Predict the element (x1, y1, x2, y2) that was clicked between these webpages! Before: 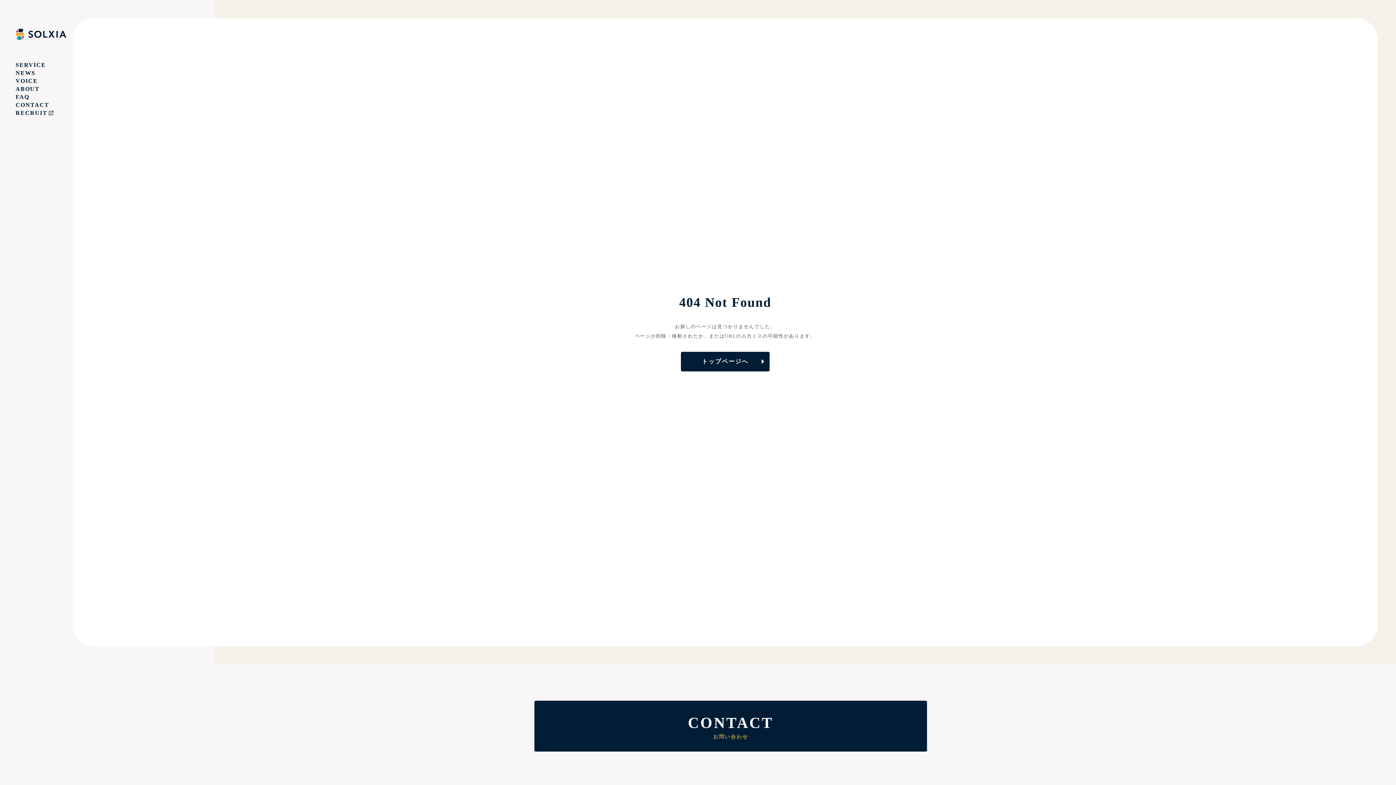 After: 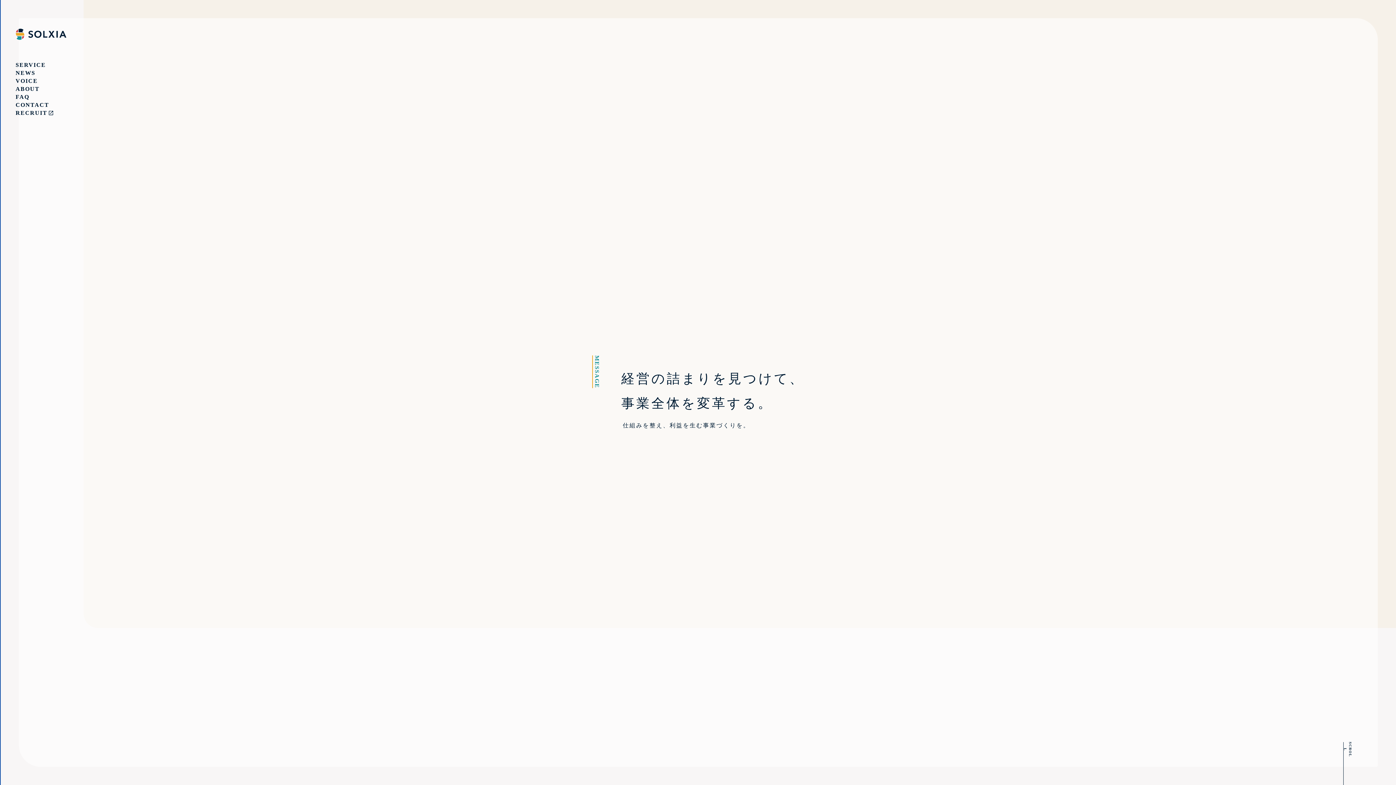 Action: label: トップページへ bbox: (681, 351, 769, 371)